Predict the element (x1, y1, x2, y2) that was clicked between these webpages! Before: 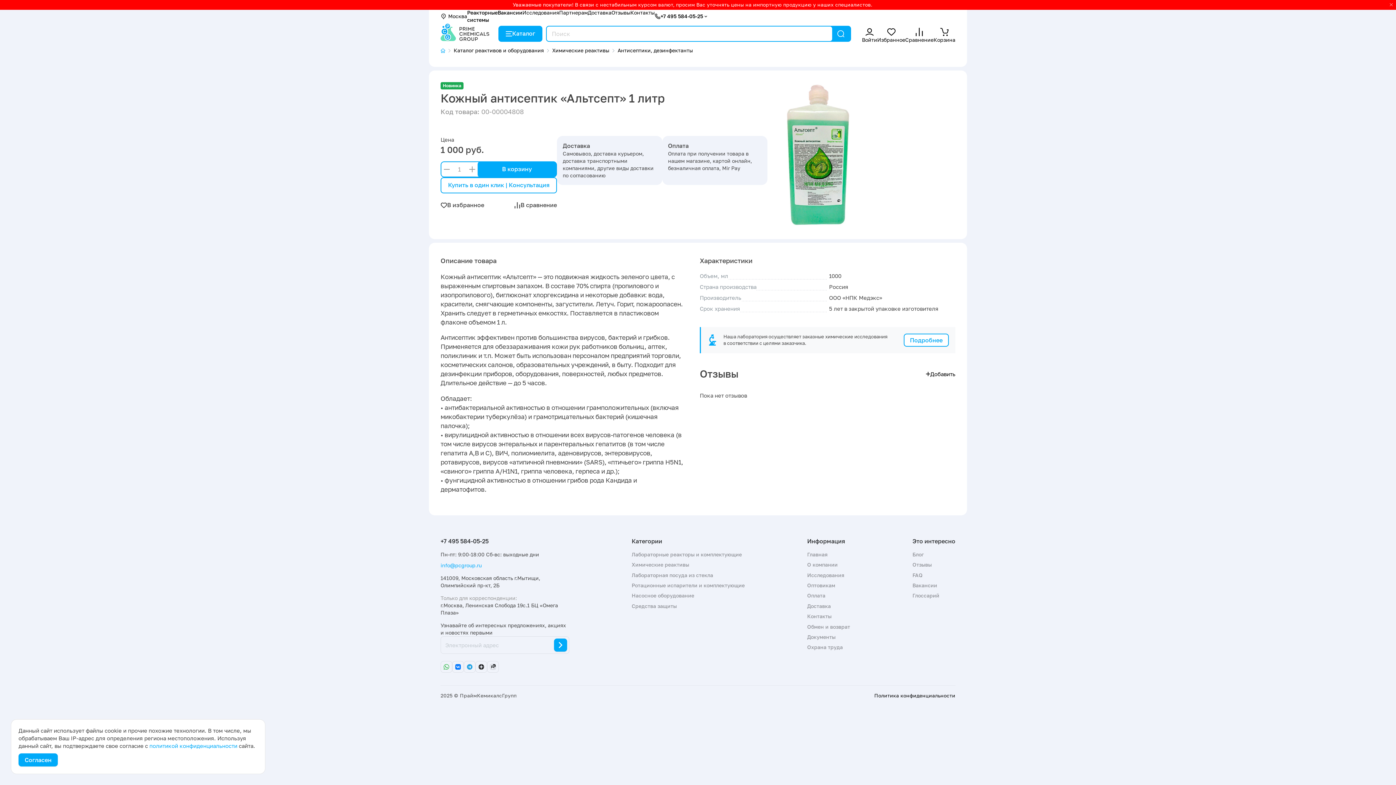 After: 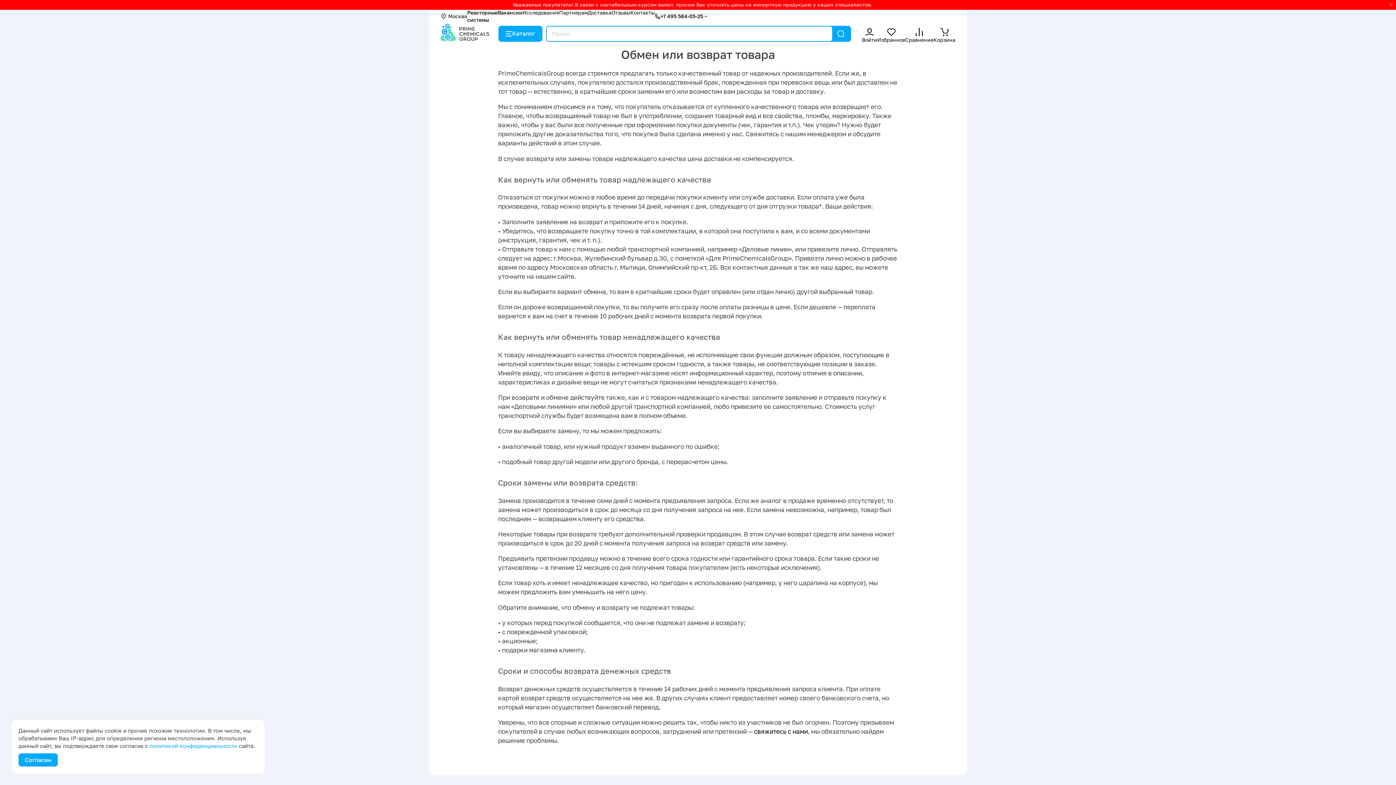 Action: bbox: (807, 623, 850, 630) label: Обмен и возврат